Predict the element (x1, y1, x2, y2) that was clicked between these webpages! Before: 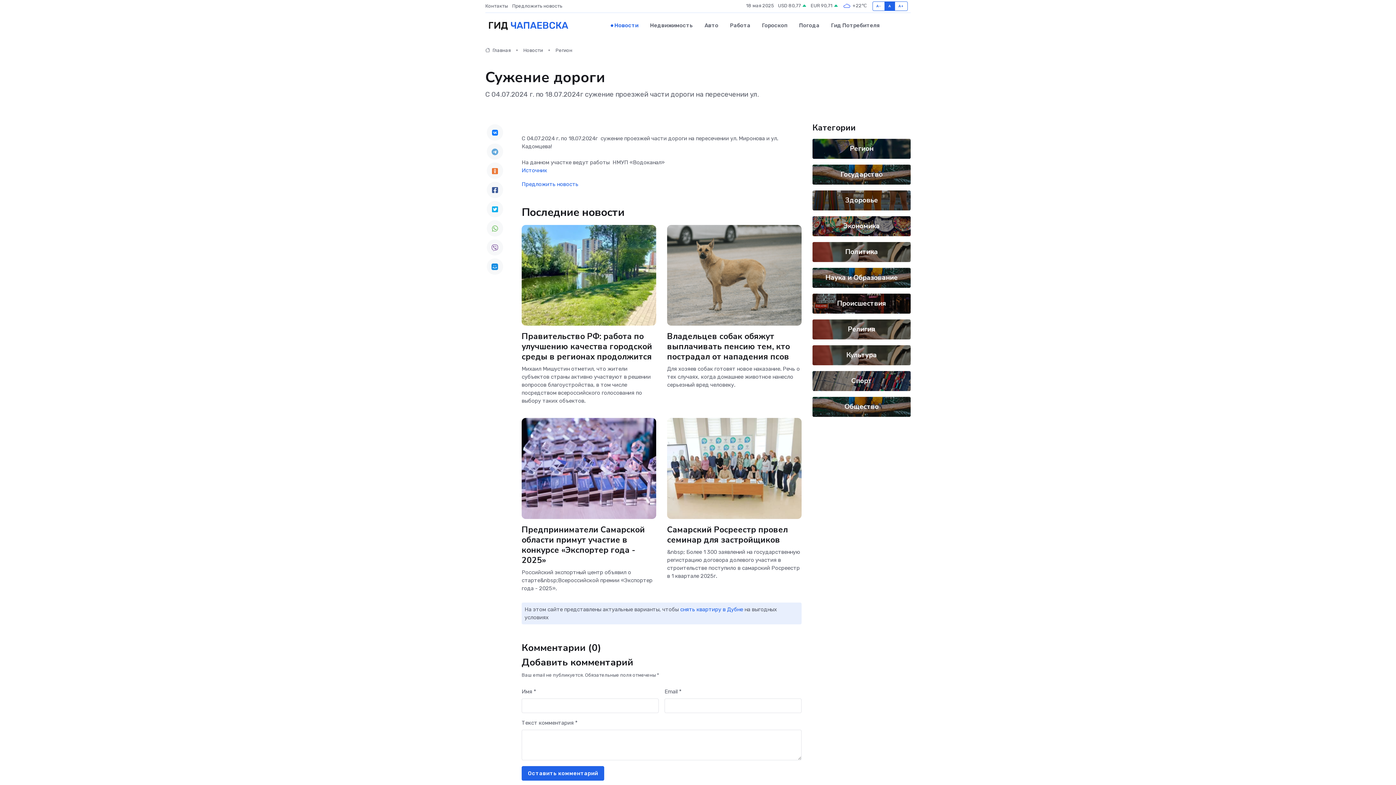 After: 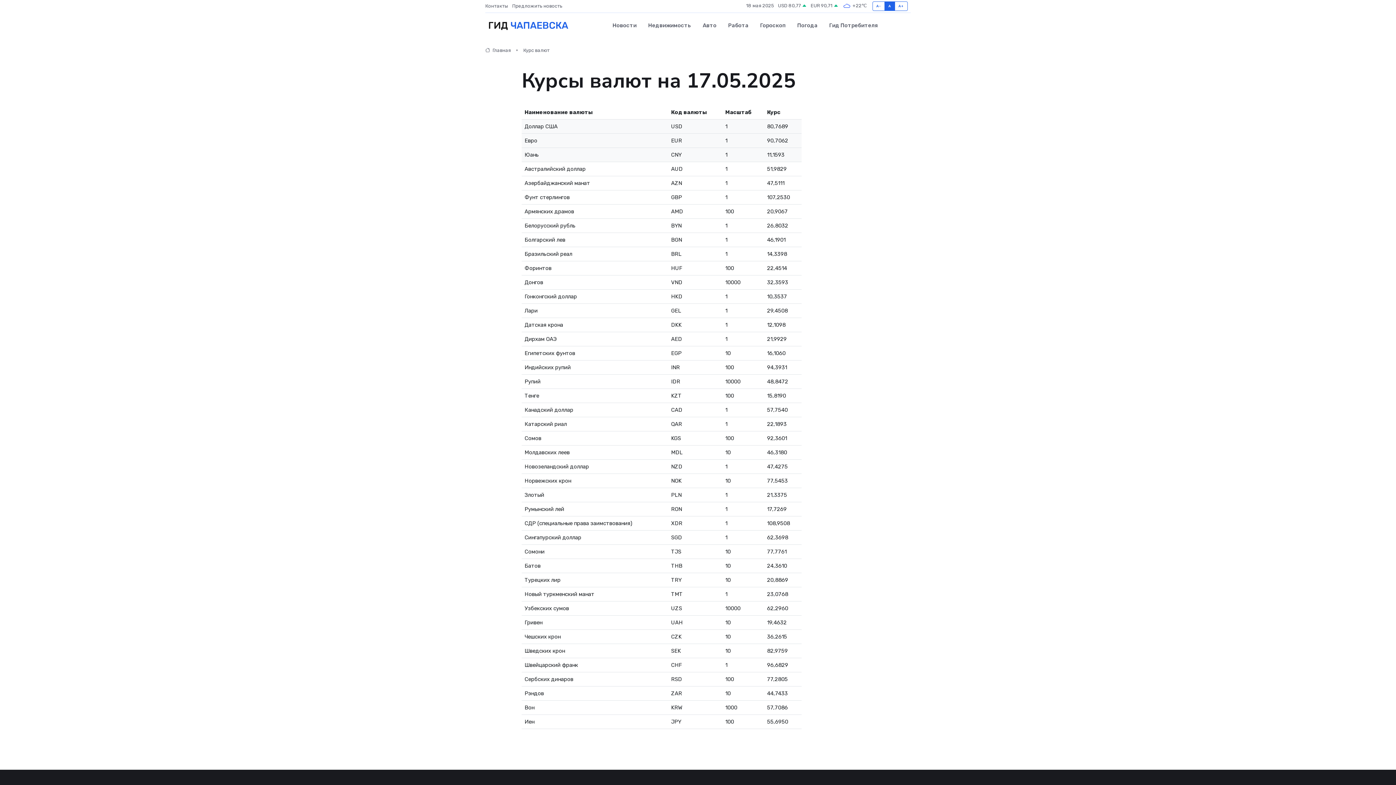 Action: label: EUR 90,71  bbox: (810, 2, 838, 9)